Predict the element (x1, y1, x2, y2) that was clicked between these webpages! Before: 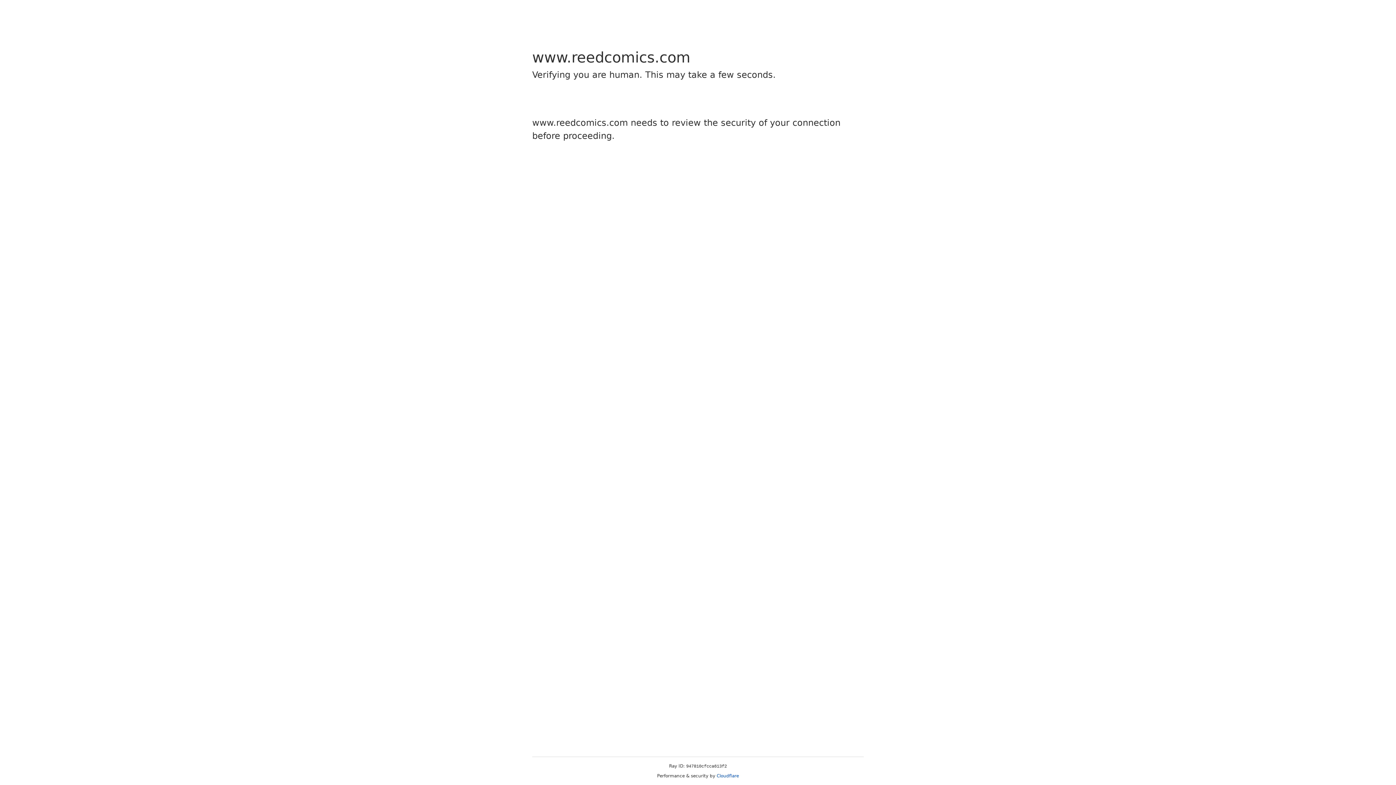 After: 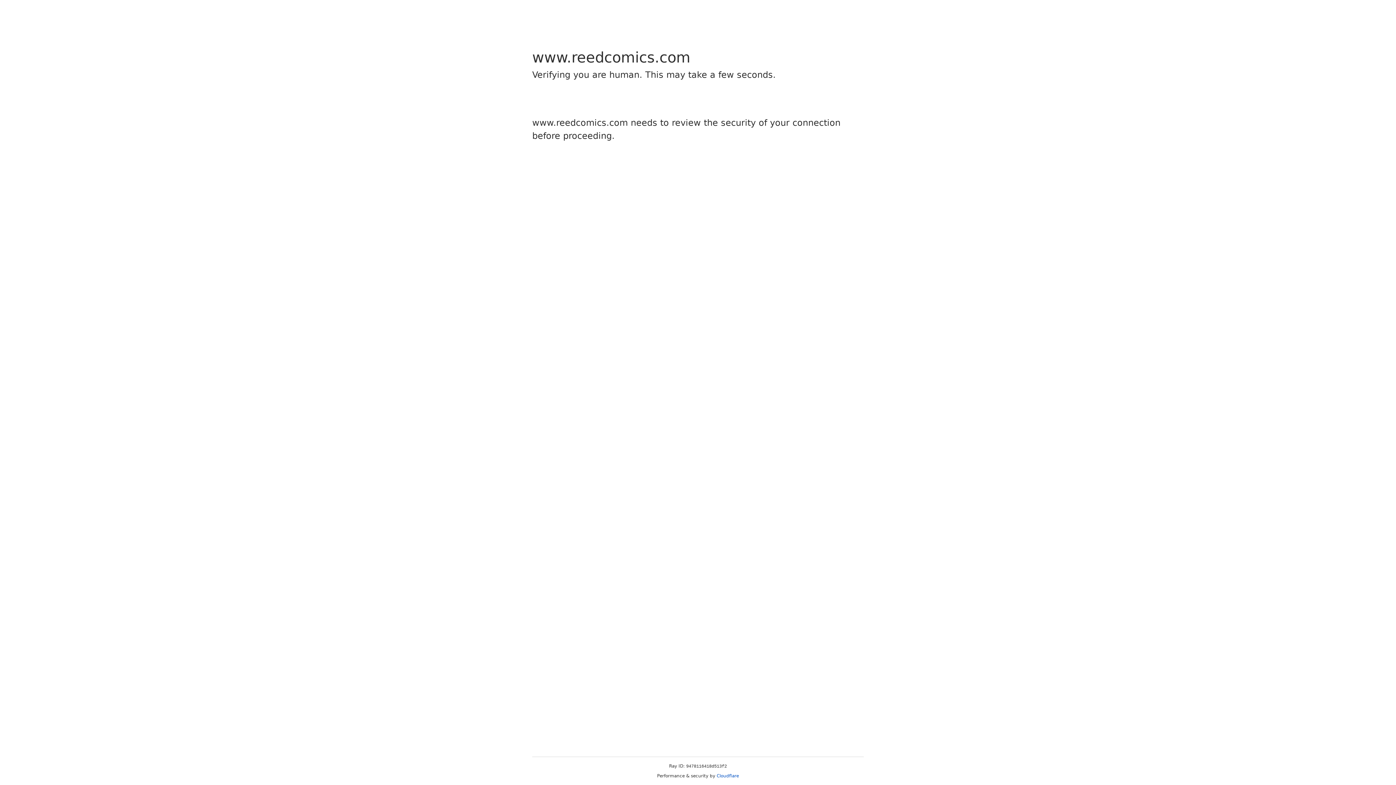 Action: label: Cloudflare bbox: (716, 773, 739, 778)